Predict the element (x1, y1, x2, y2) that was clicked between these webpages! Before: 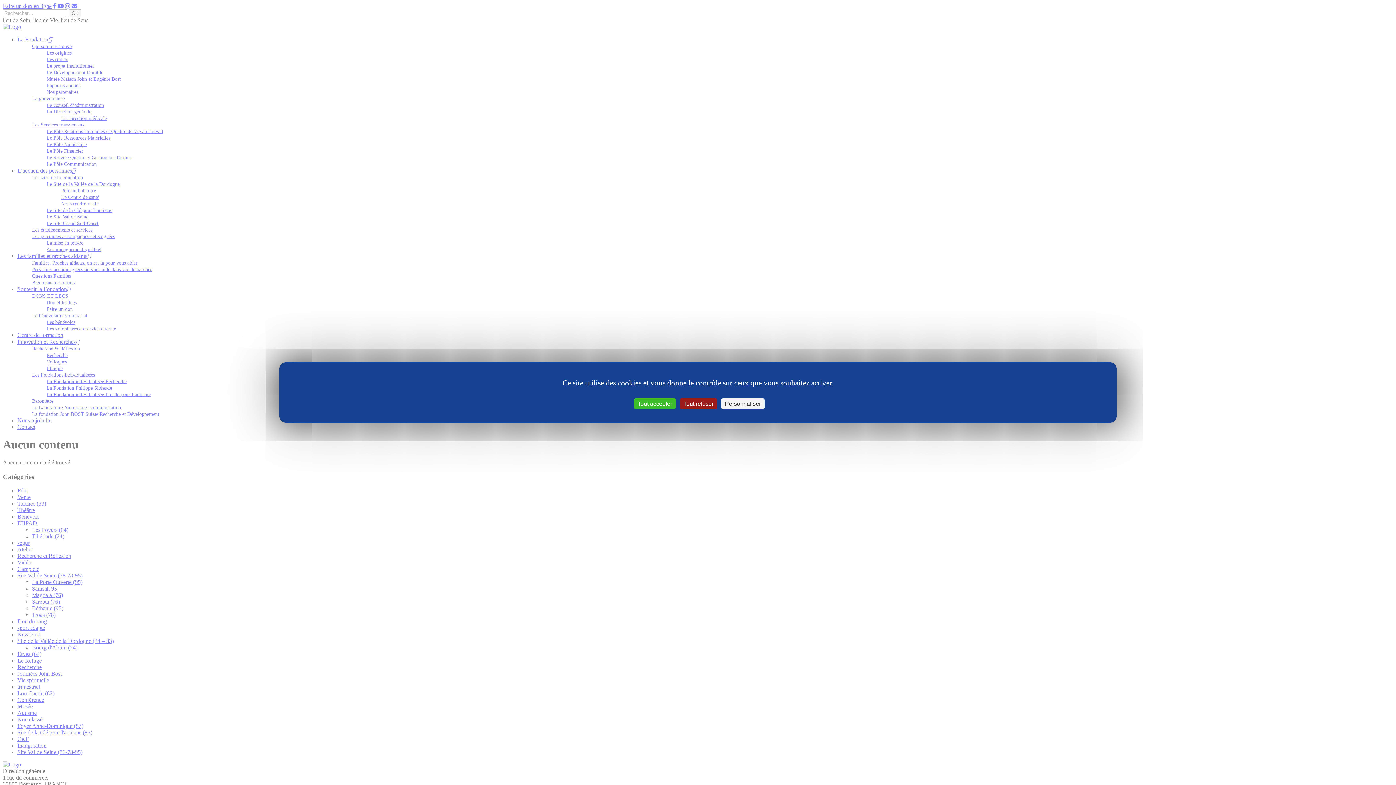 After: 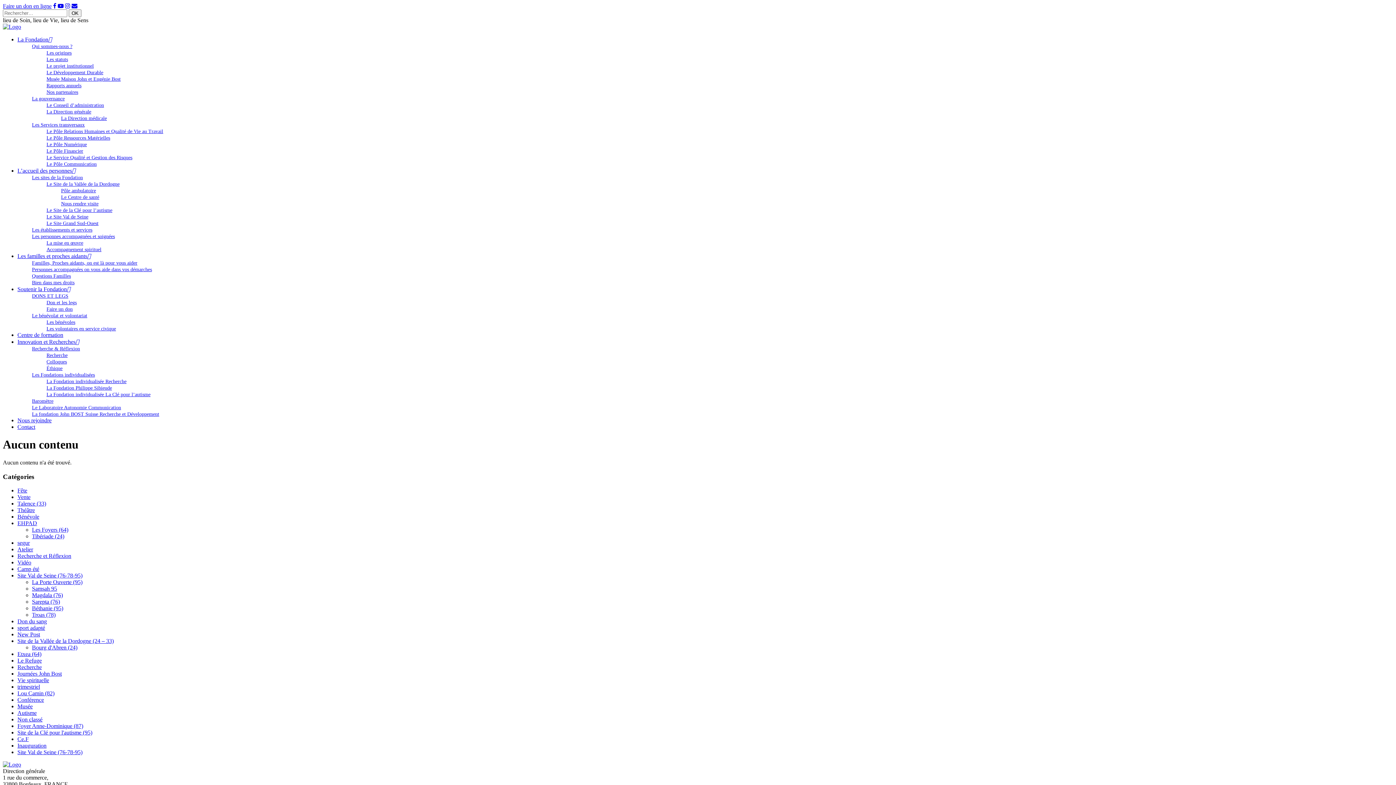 Action: bbox: (634, 398, 676, 409) label: Cookies : Tout accepter